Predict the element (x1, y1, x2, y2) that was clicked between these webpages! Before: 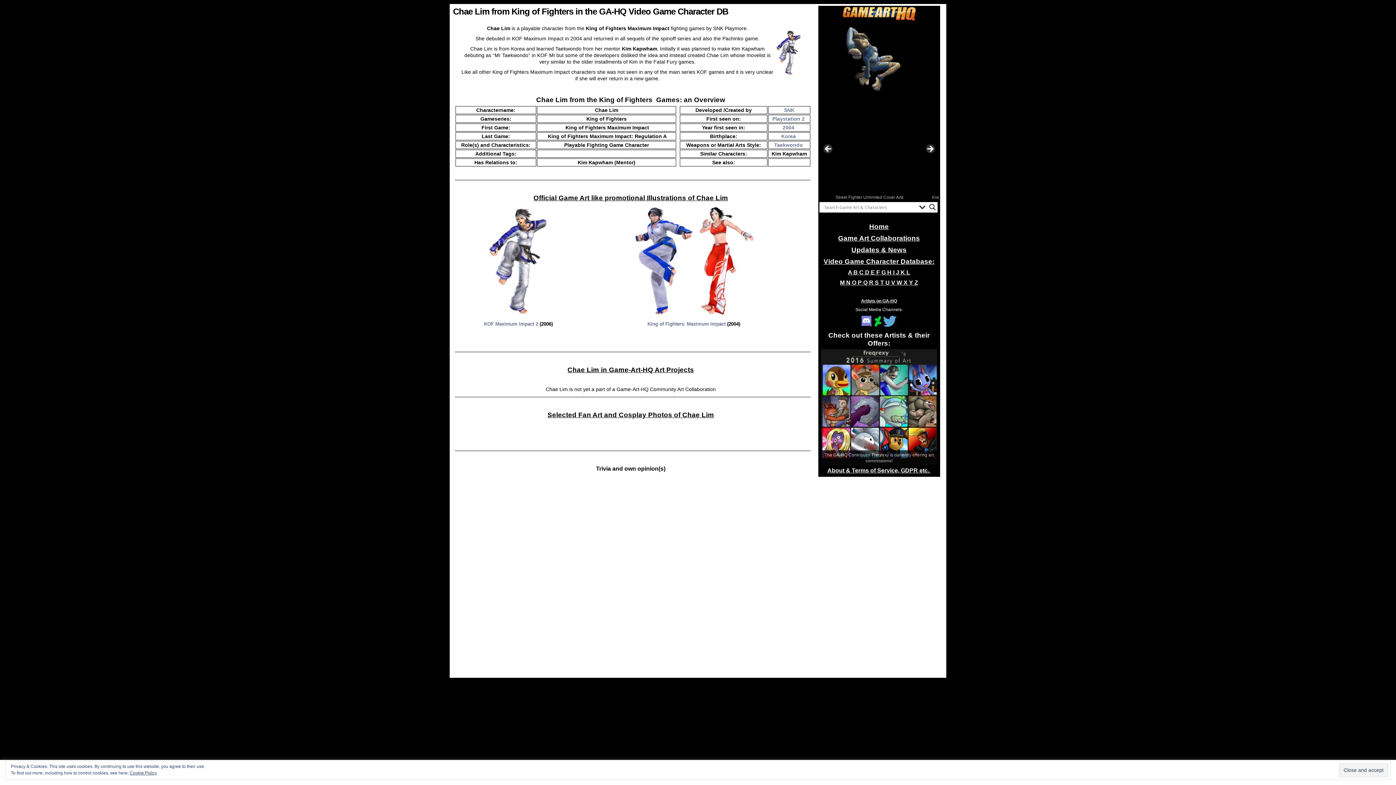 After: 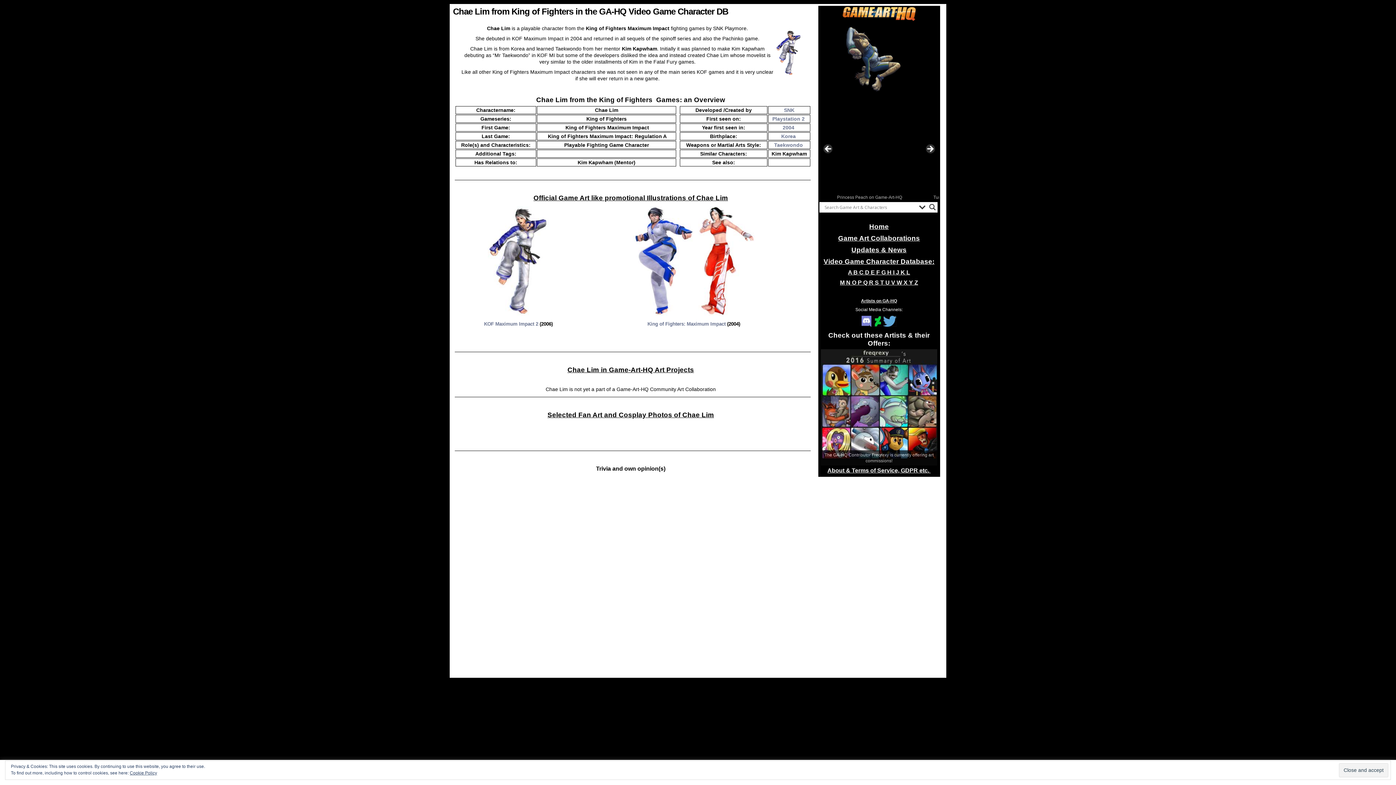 Action: label: Playstation 2 bbox: (772, 116, 804, 121)